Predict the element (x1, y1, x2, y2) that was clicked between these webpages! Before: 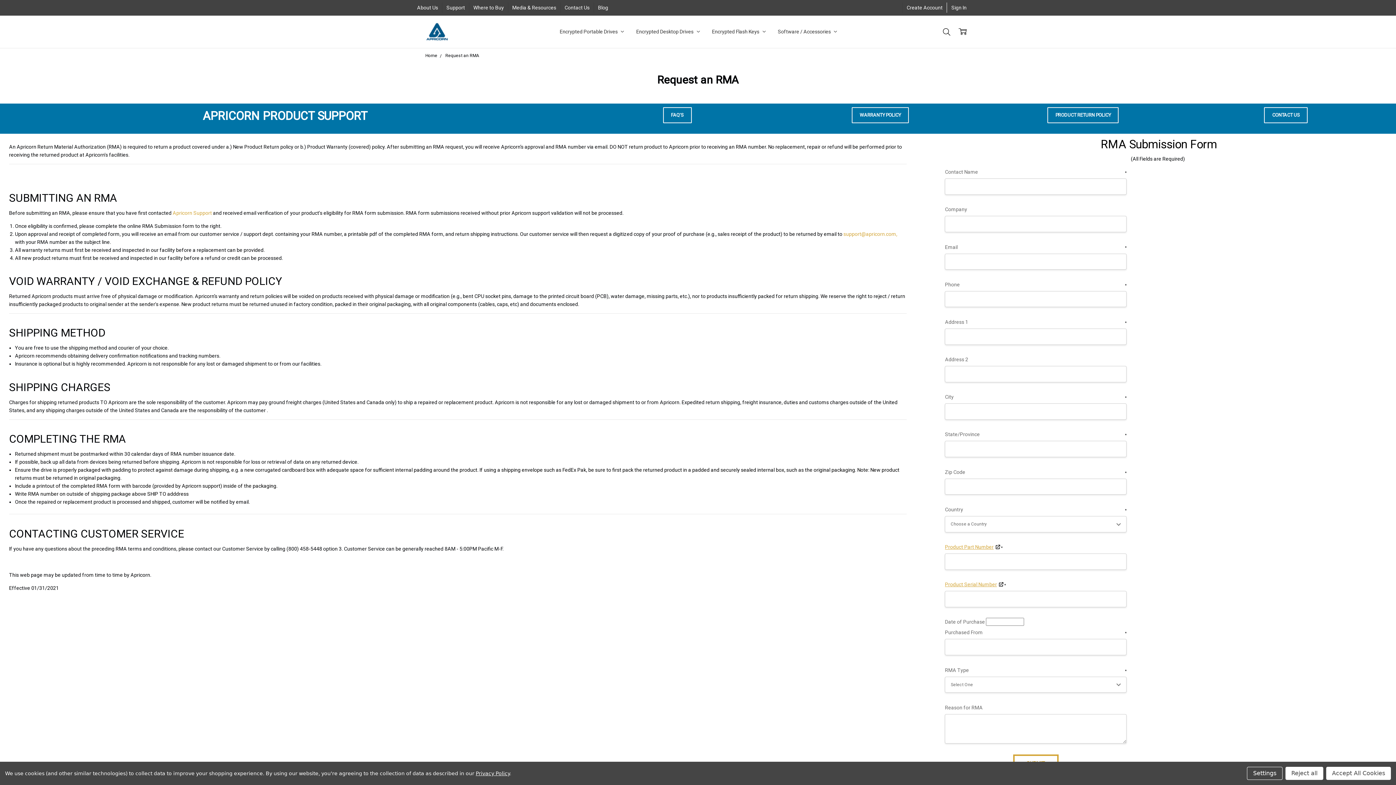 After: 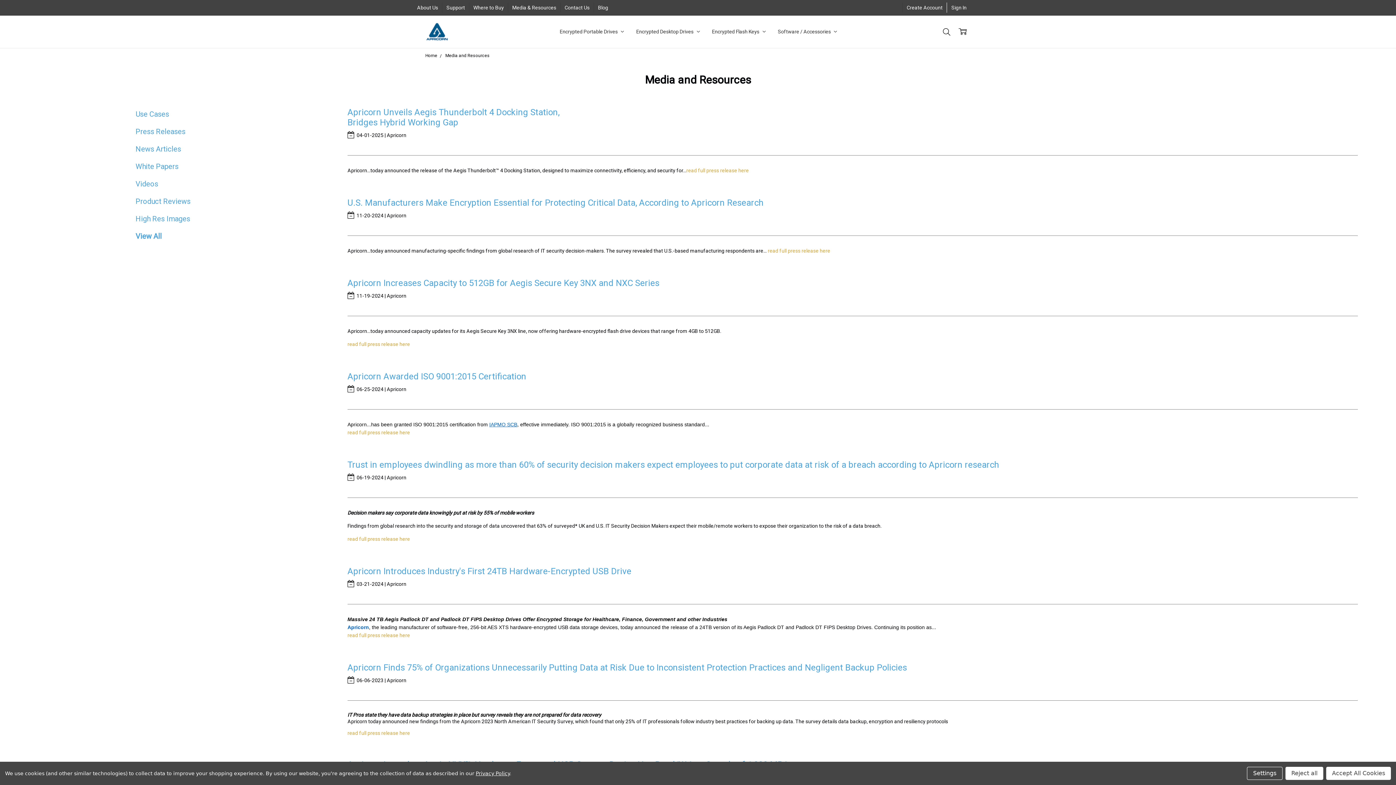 Action: label: Media & Resources bbox: (508, 2, 560, 12)